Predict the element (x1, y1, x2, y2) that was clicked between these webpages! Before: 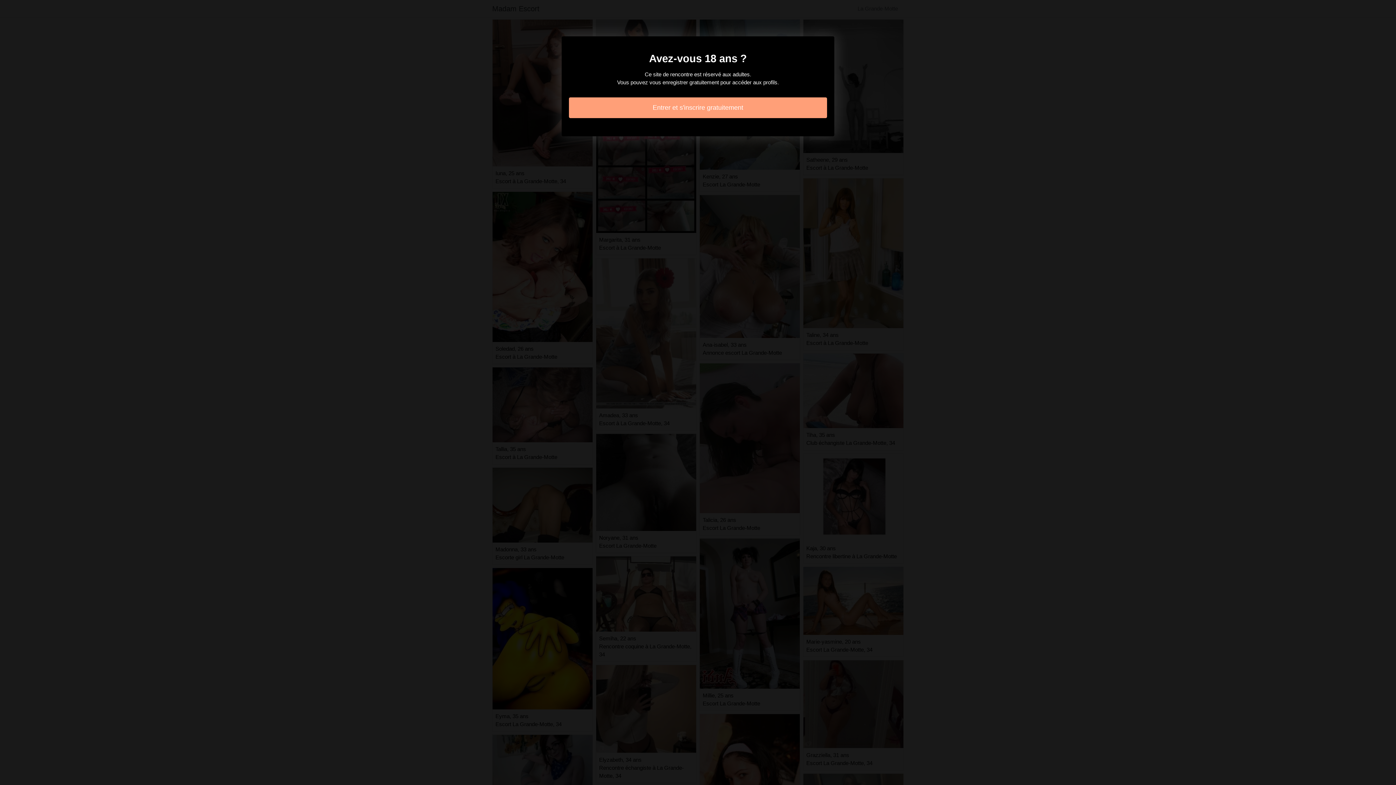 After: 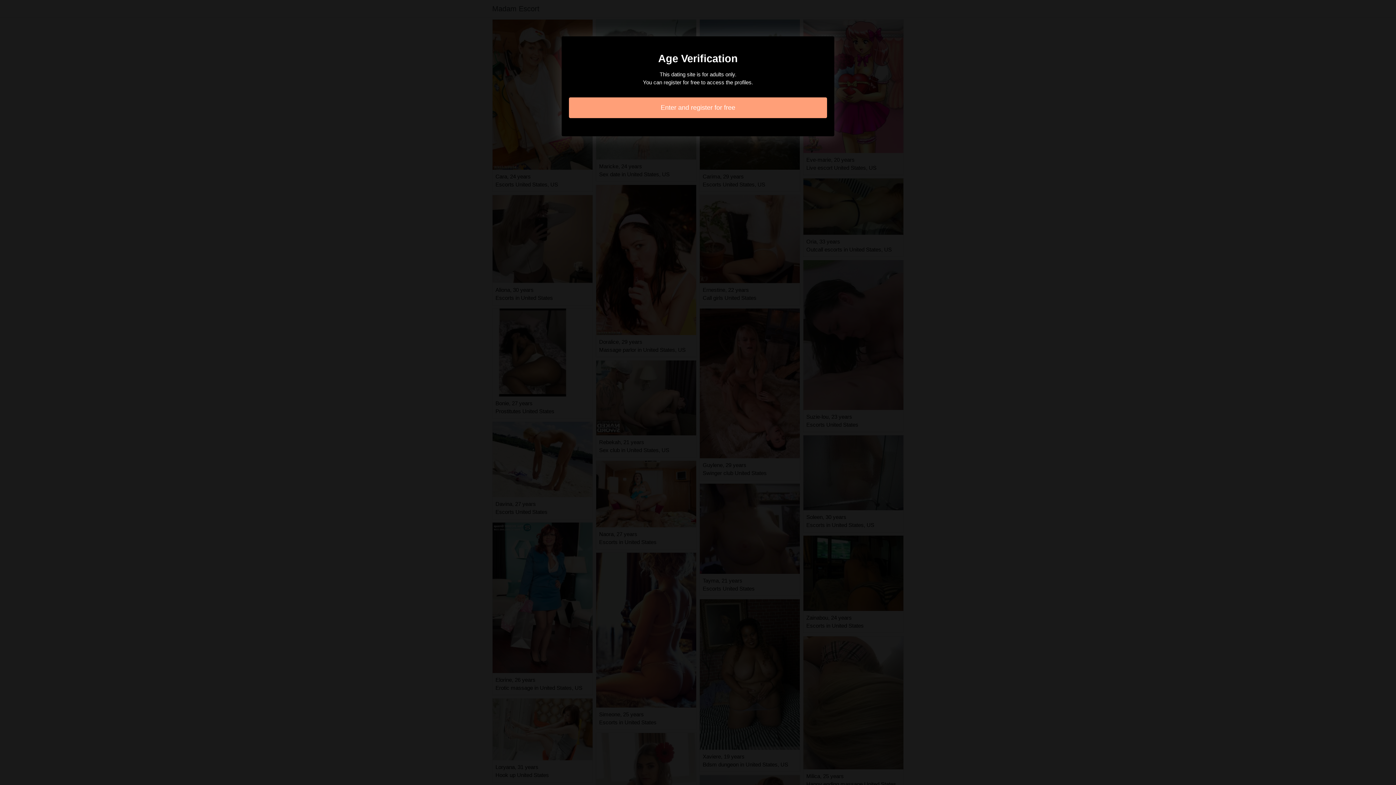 Action: bbox: (569, 97, 827, 118) label: Entrer et s'inscrire gratuitement